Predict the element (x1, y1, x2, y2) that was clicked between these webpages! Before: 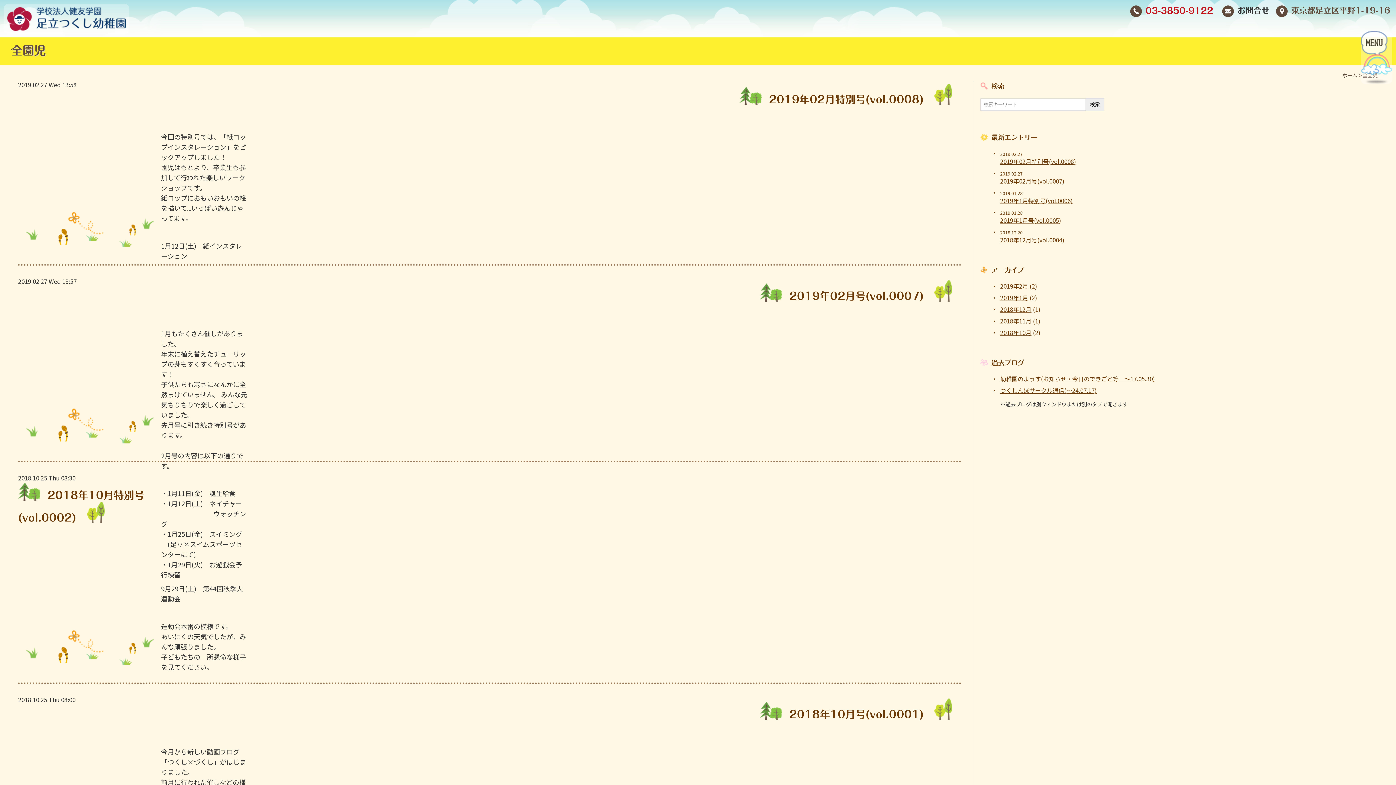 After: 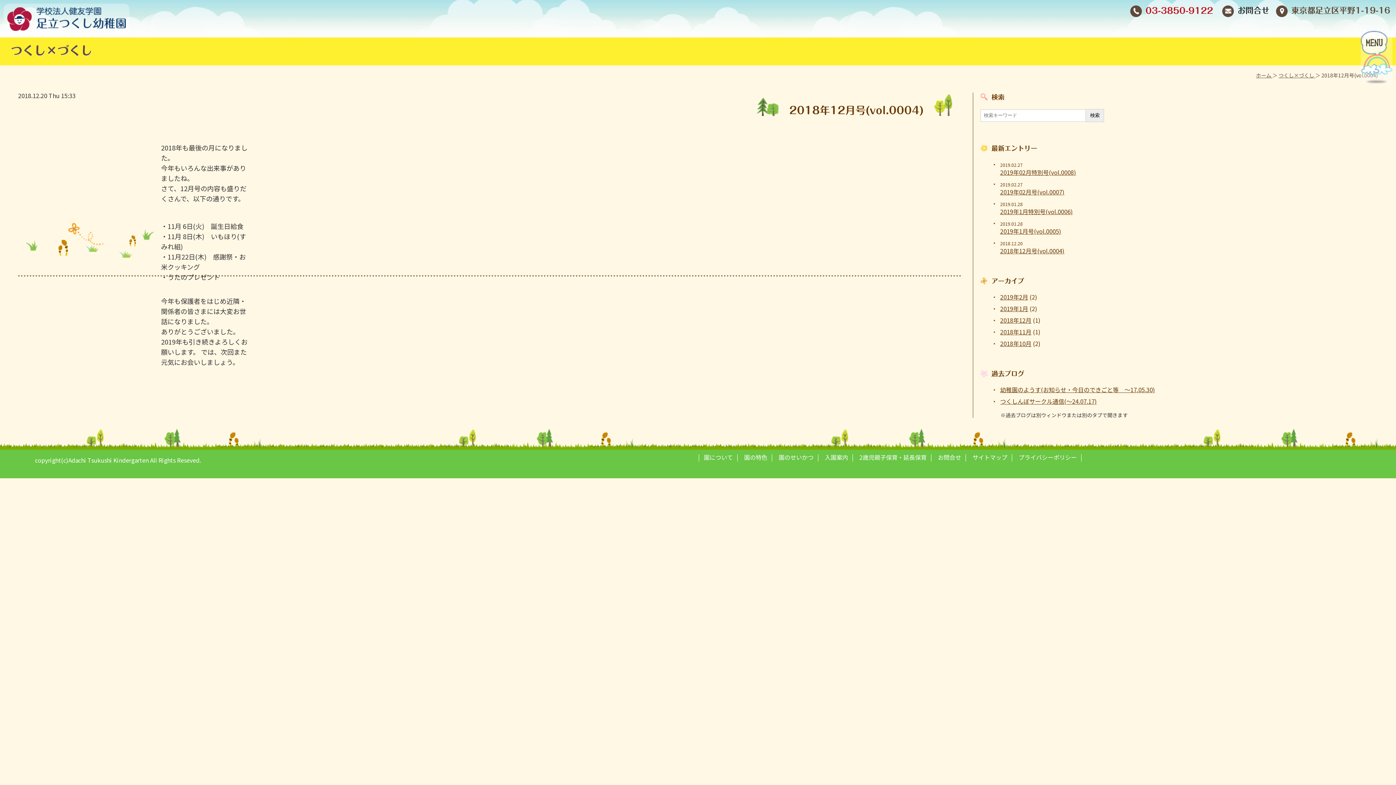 Action: bbox: (1000, 236, 1064, 244) label: 2018年12月号(vol.0004)